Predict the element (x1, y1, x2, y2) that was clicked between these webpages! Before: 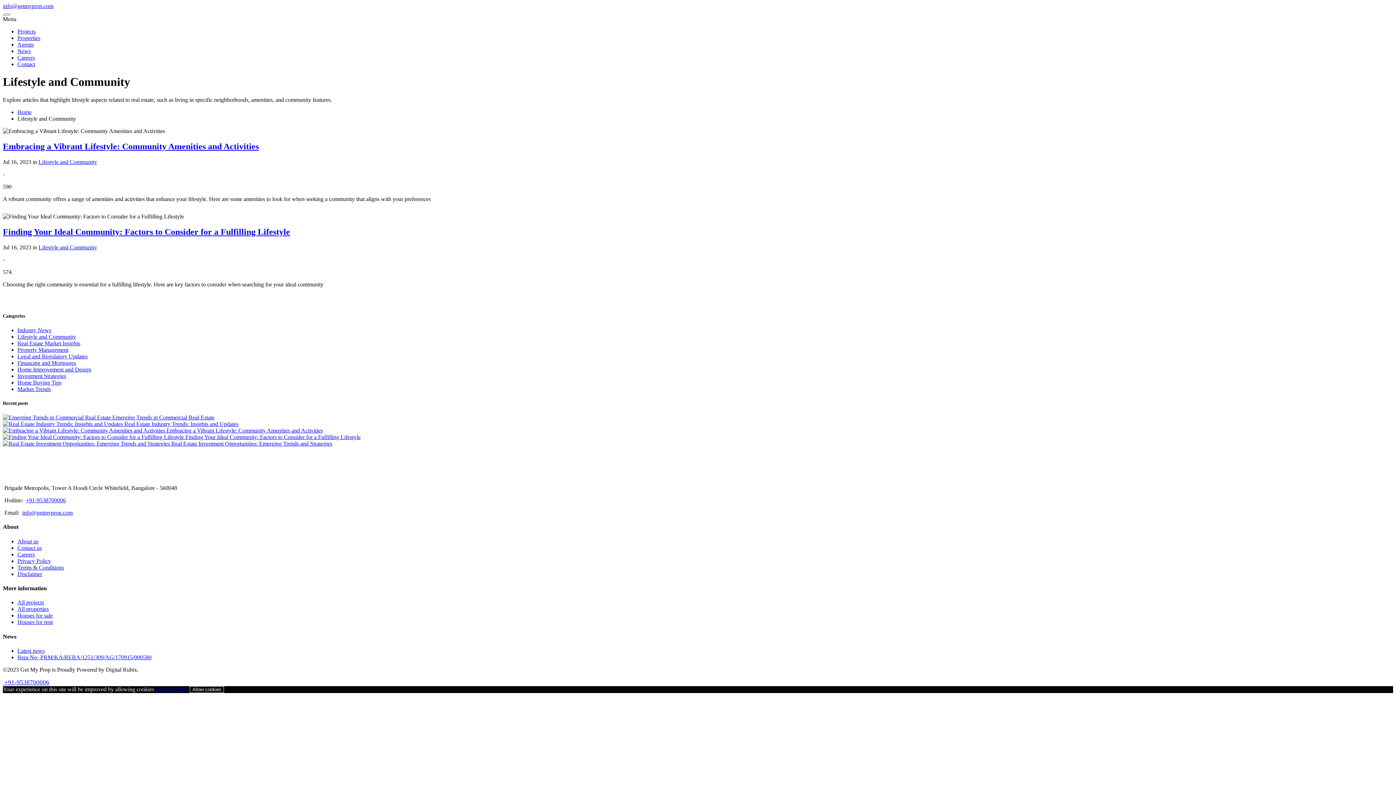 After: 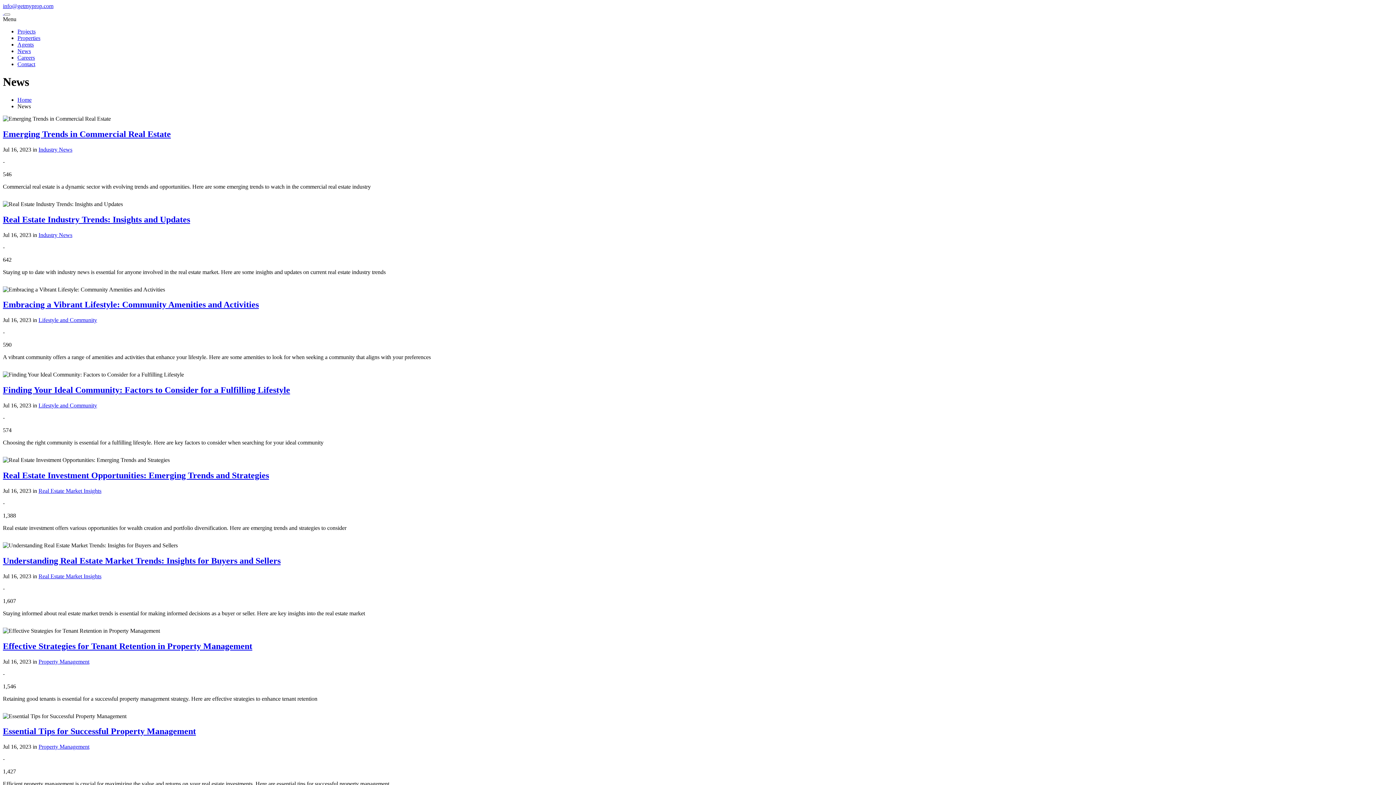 Action: label: Latest news bbox: (17, 647, 44, 654)